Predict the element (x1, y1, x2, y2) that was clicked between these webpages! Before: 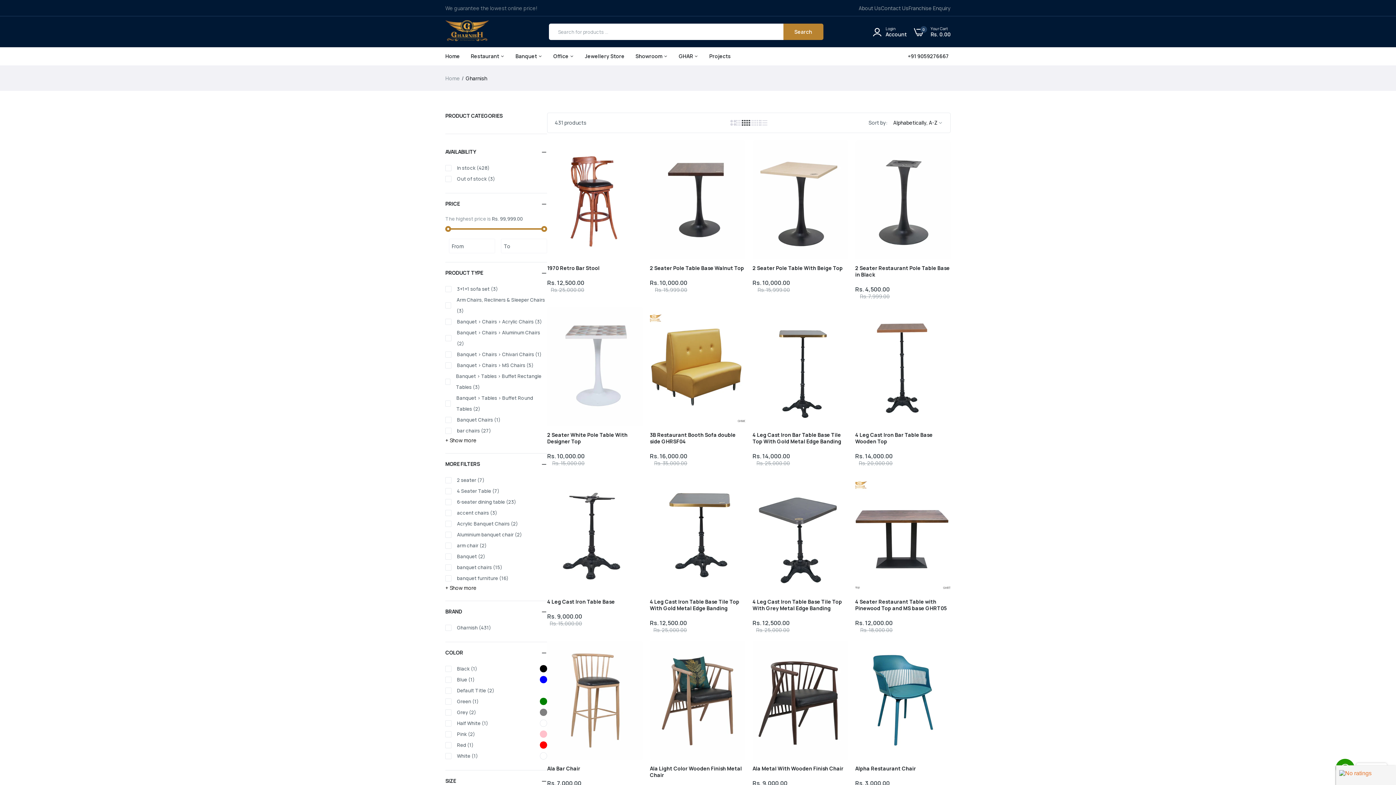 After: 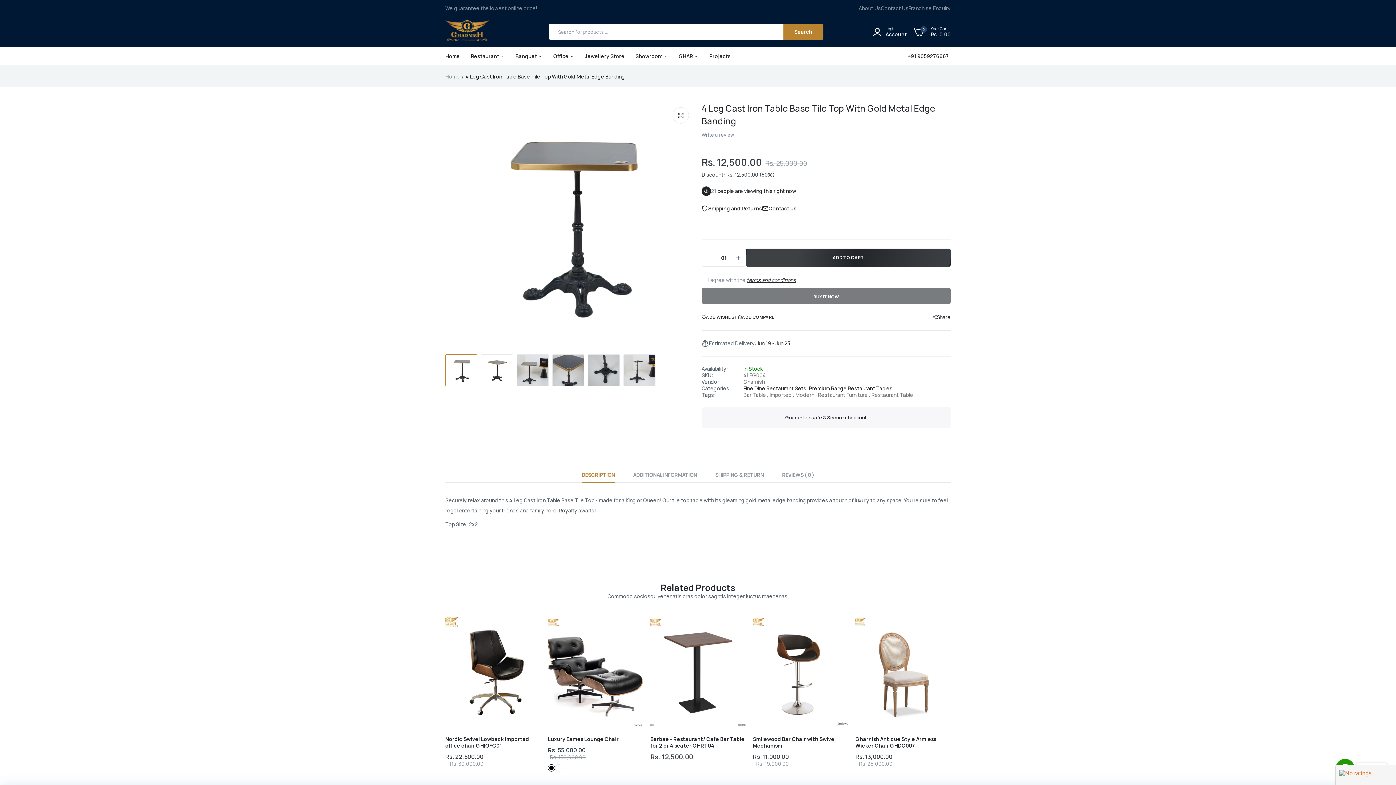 Action: bbox: (650, 598, 745, 612) label: 4 Leg Cast Iron Table Base Tile Top With Gold Metal Edge Banding